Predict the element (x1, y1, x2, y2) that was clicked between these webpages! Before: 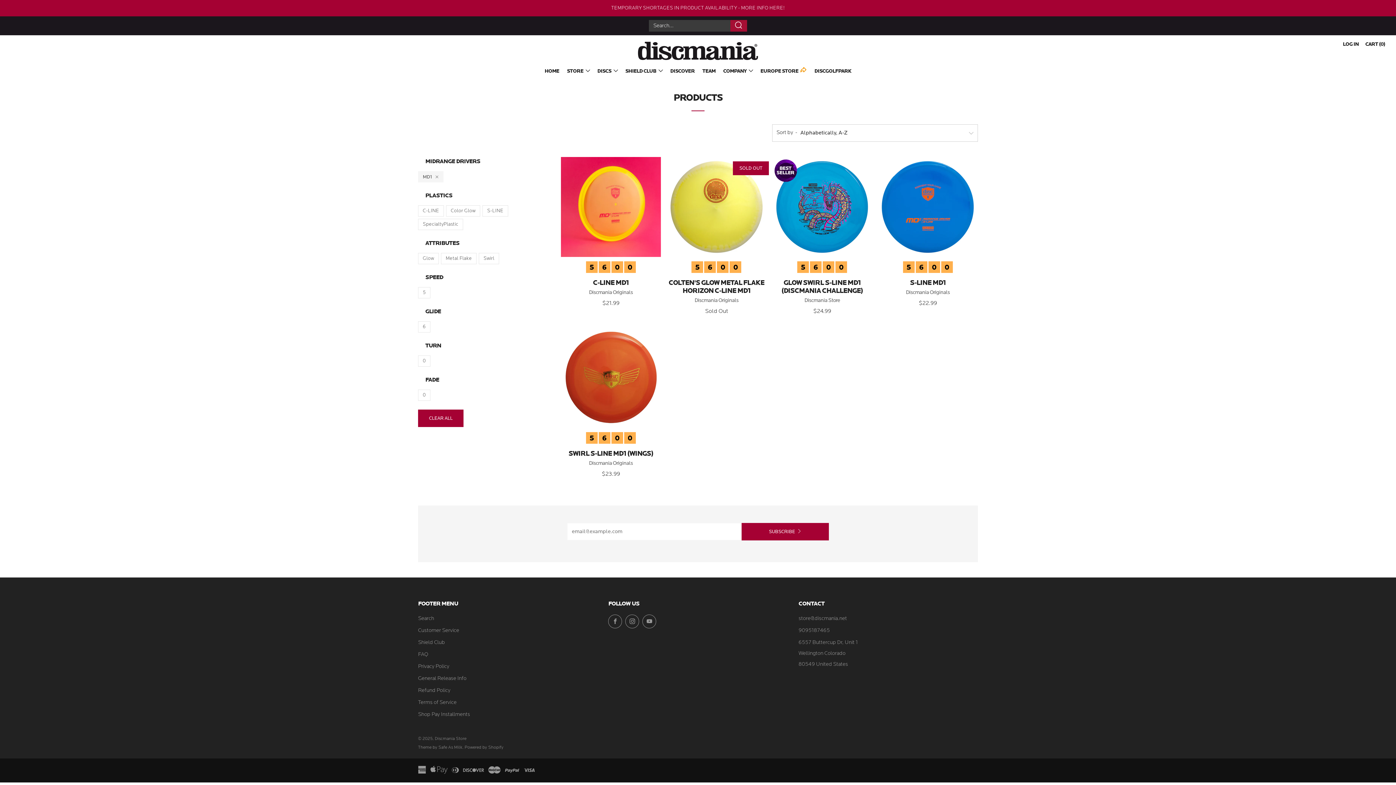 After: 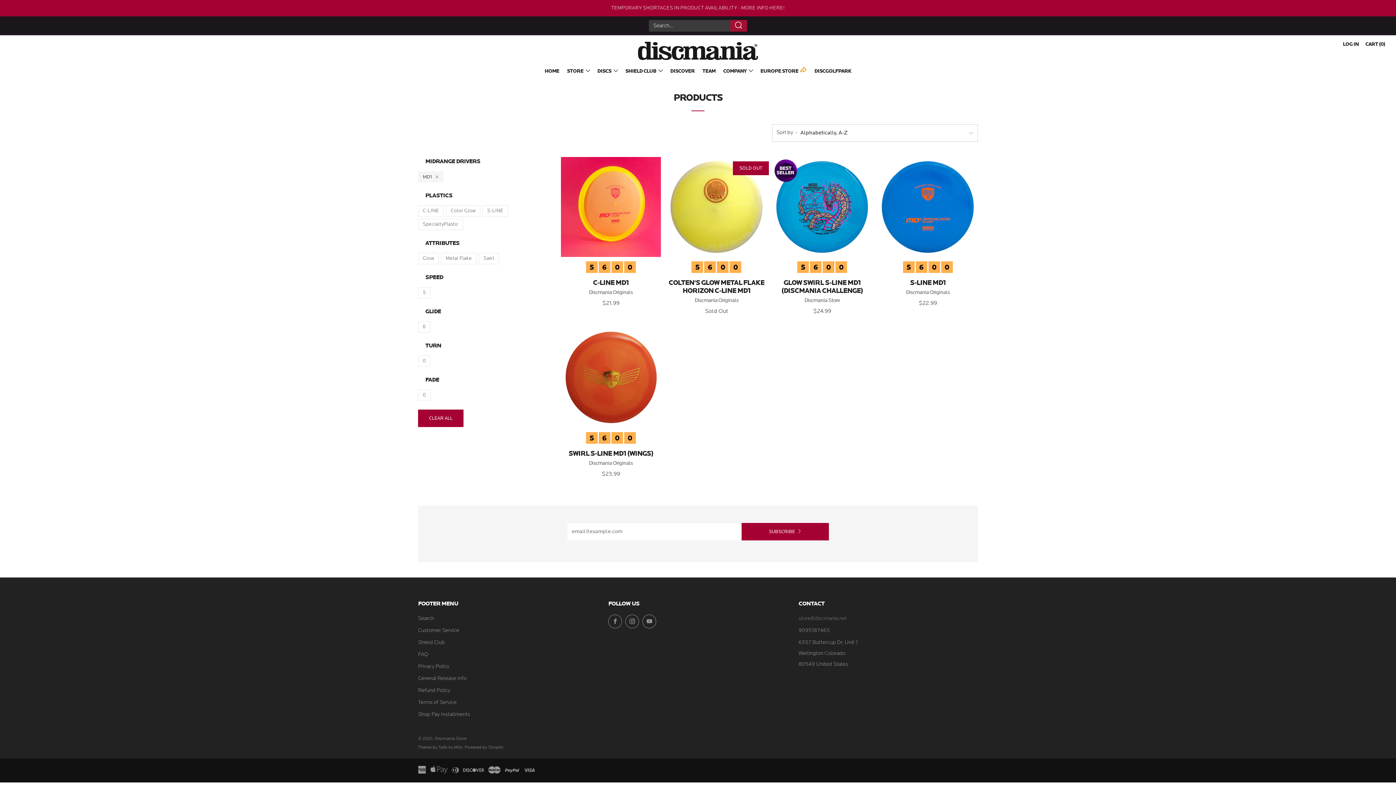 Action: bbox: (798, 616, 847, 621) label: store@discmania.net